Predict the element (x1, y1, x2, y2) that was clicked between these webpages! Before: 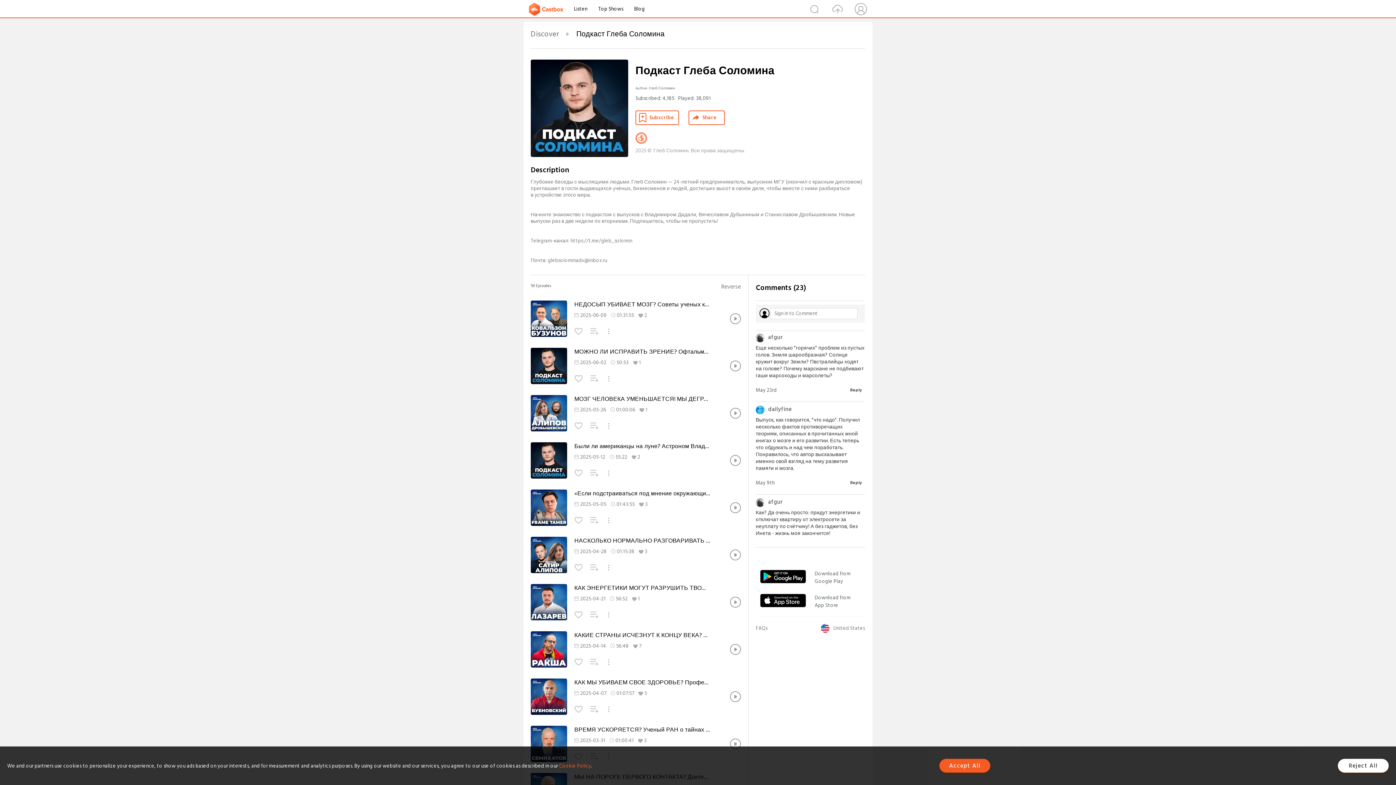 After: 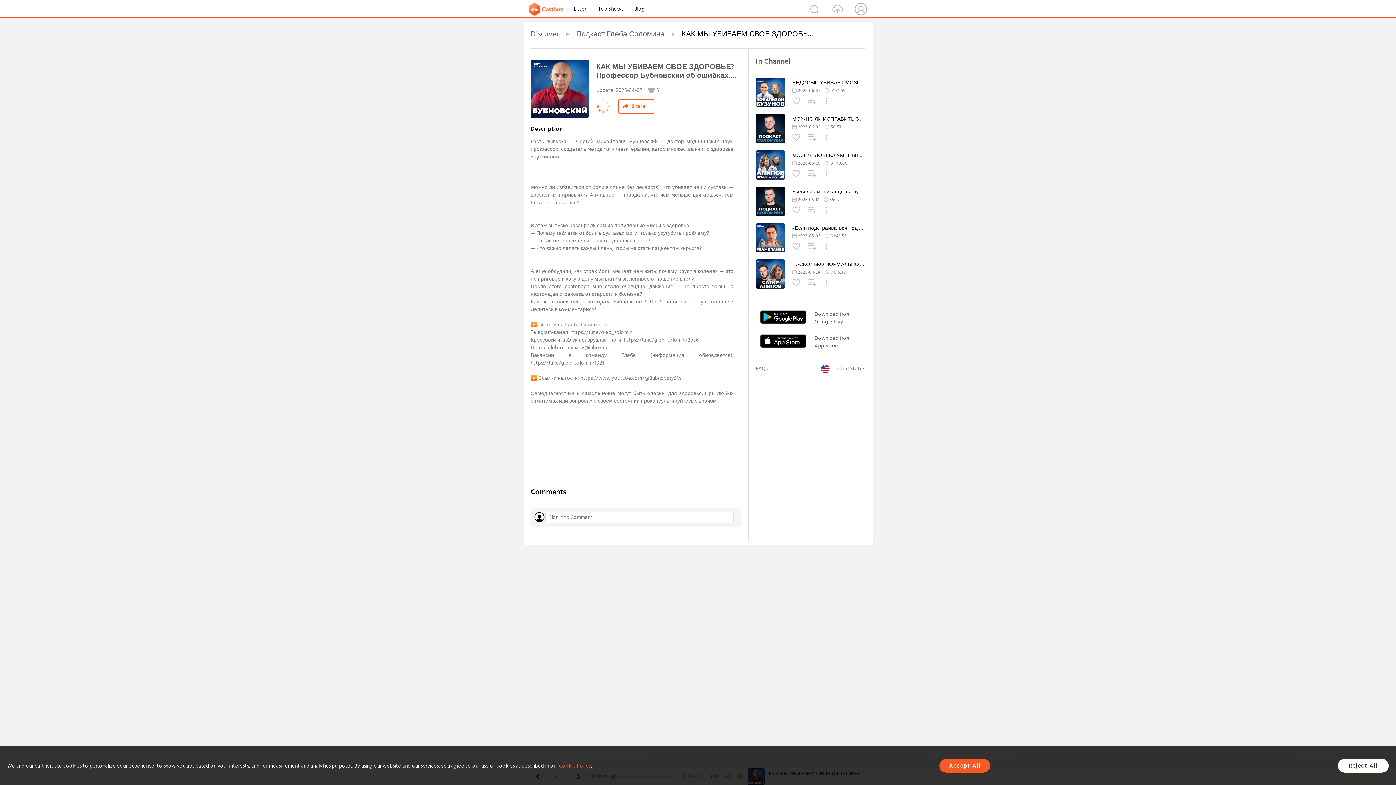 Action: label: КАК МЫ УБИВАЕМ СВОЕ ЗДОРОВЬЕ? Профессор Бубновский об ошибках, которые совершают все bbox: (574, 678, 712, 686)